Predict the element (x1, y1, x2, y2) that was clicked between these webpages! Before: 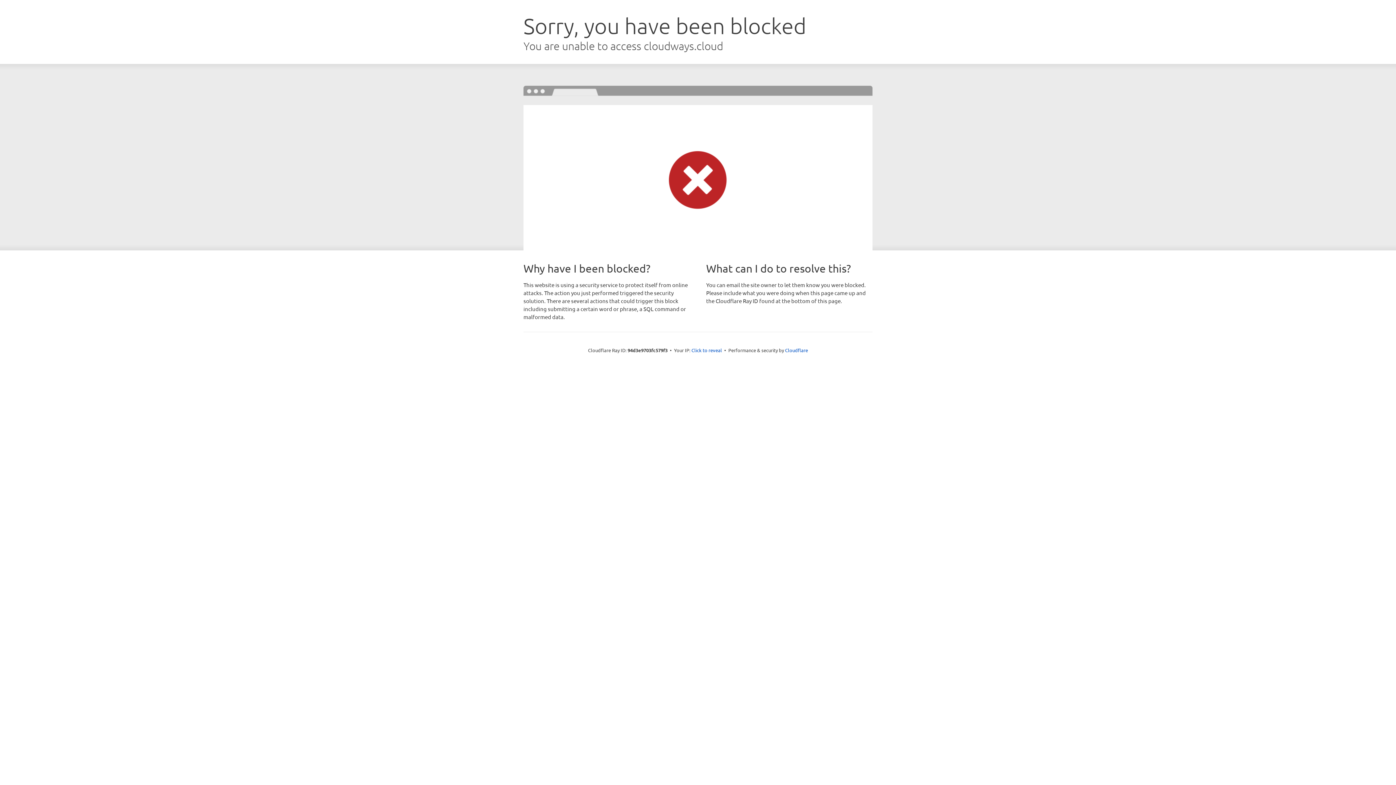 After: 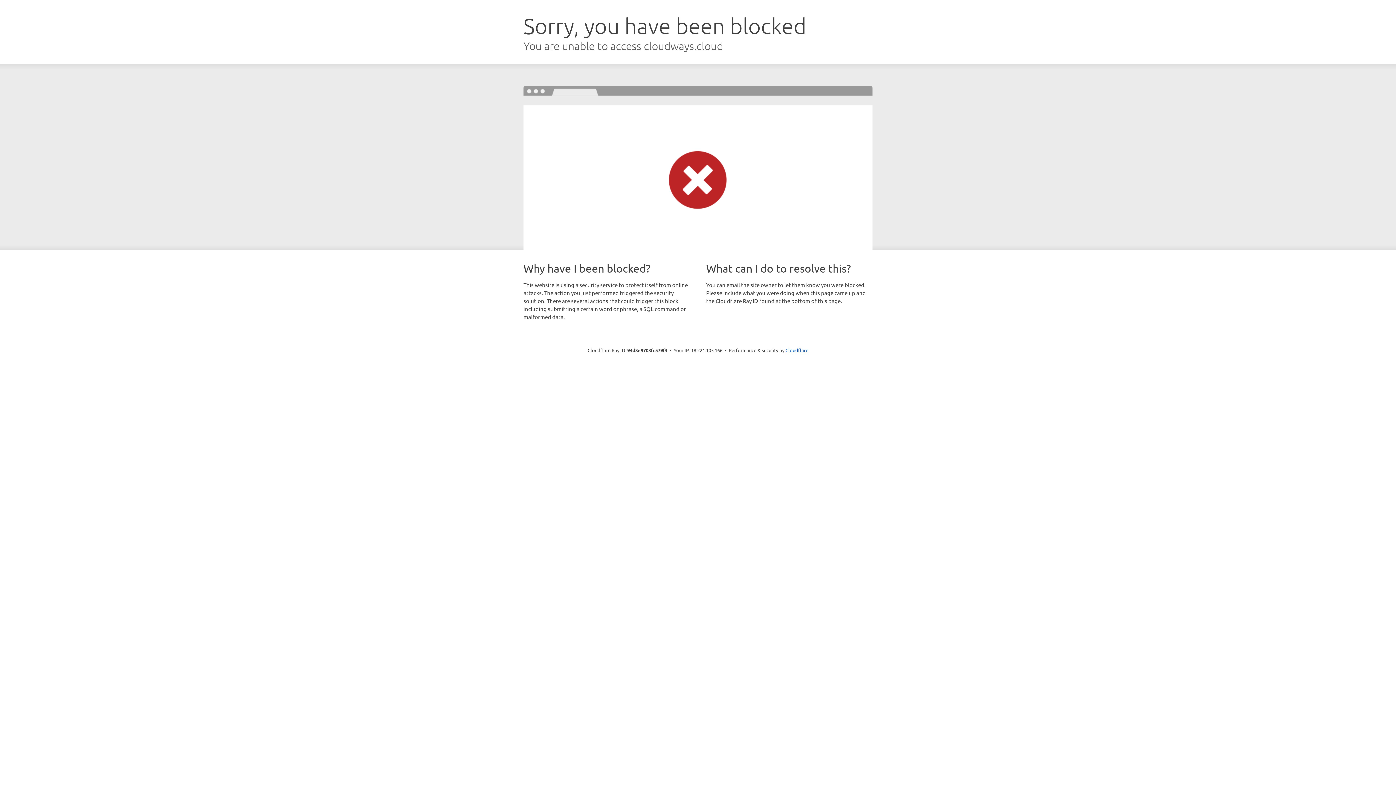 Action: bbox: (691, 346, 722, 353) label: Click to reveal